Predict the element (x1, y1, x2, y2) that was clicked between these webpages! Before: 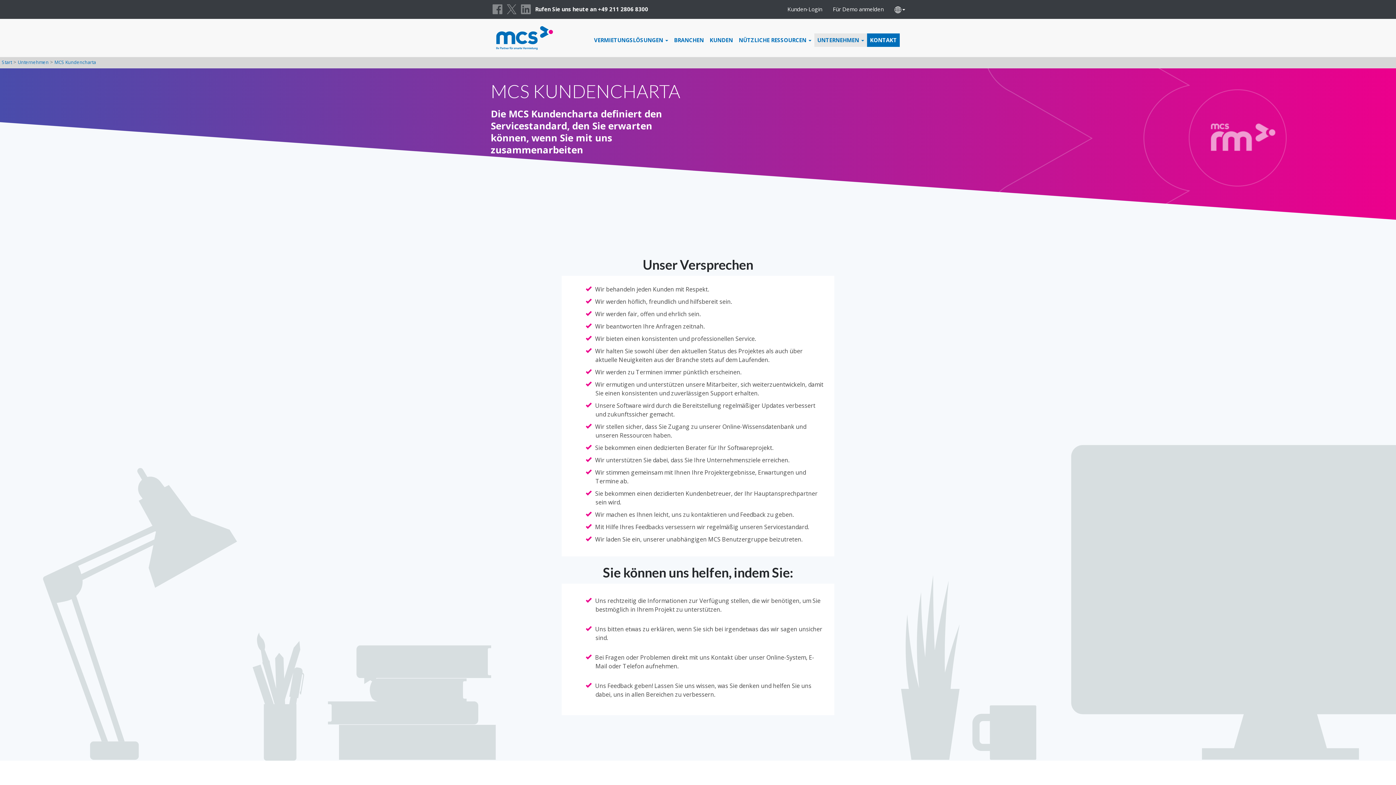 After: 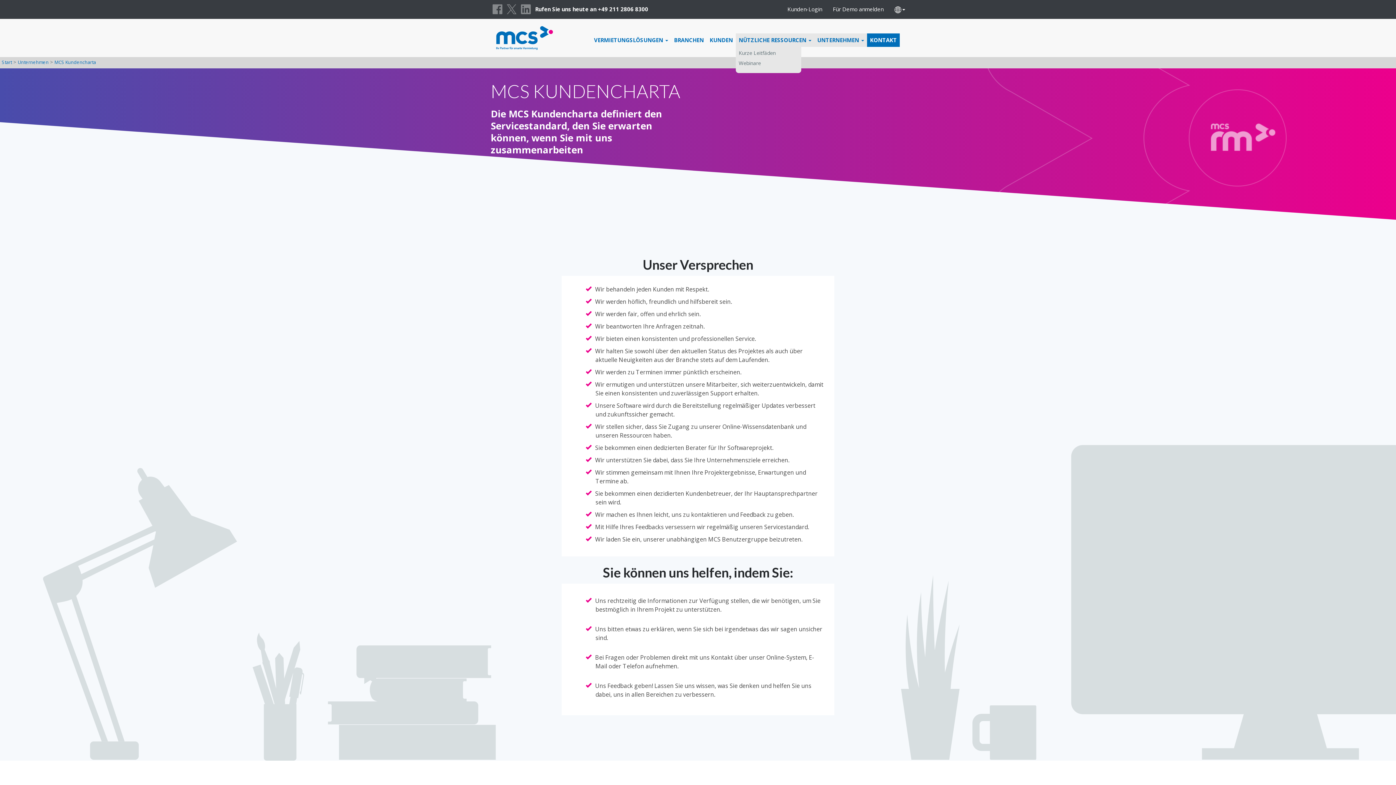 Action: label: NÜTZLICHE RESSOURCEN  bbox: (736, 33, 814, 46)